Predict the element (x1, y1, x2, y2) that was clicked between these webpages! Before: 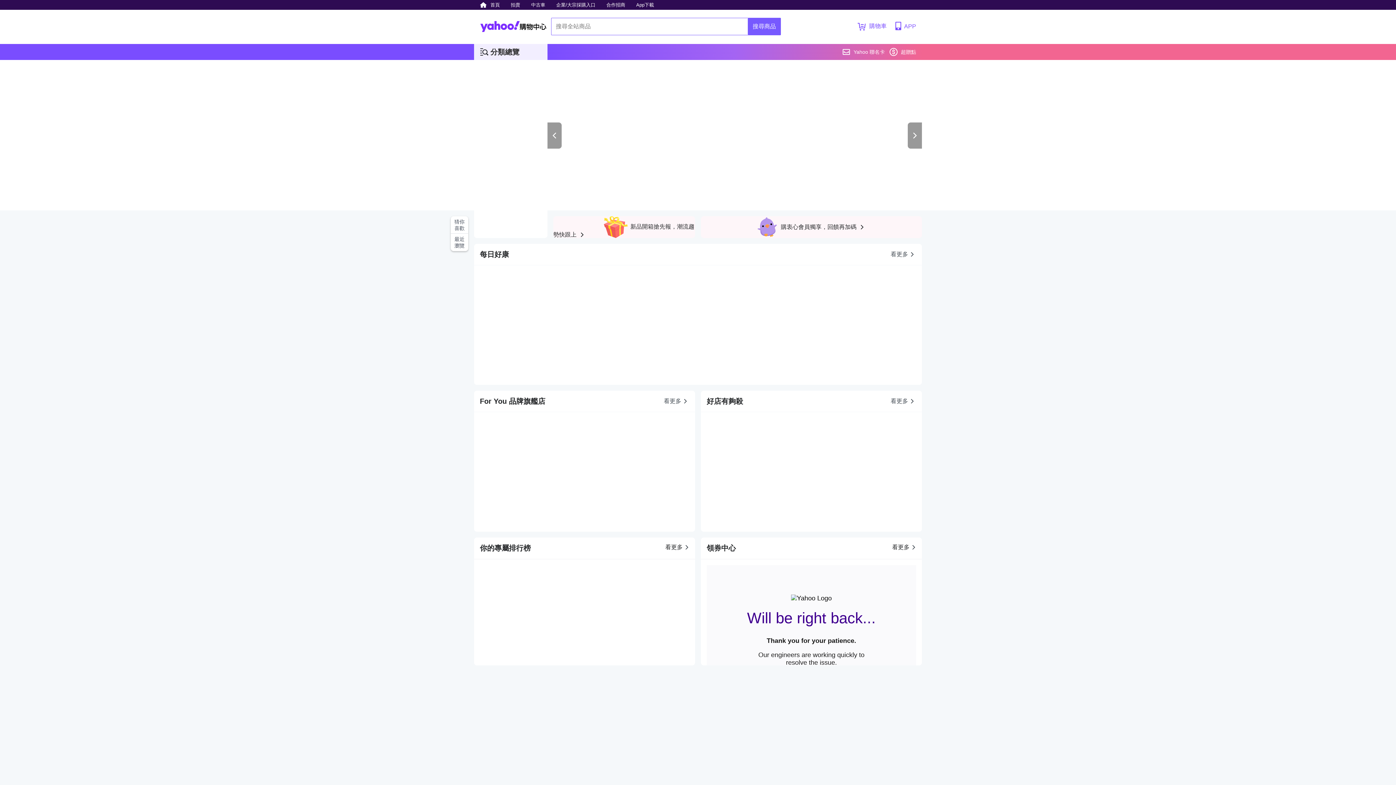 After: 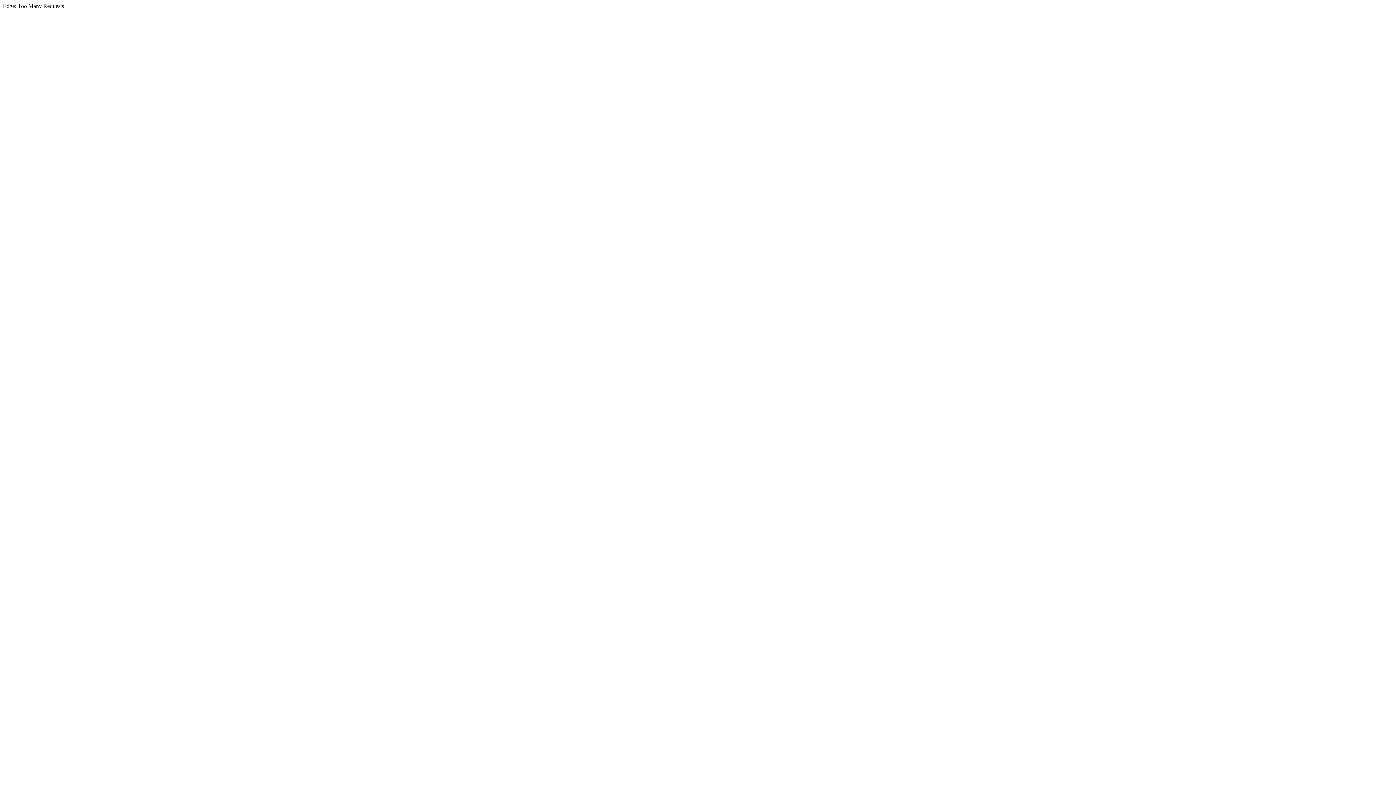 Action: label: 首頁 bbox: (480, 0, 503, 9)